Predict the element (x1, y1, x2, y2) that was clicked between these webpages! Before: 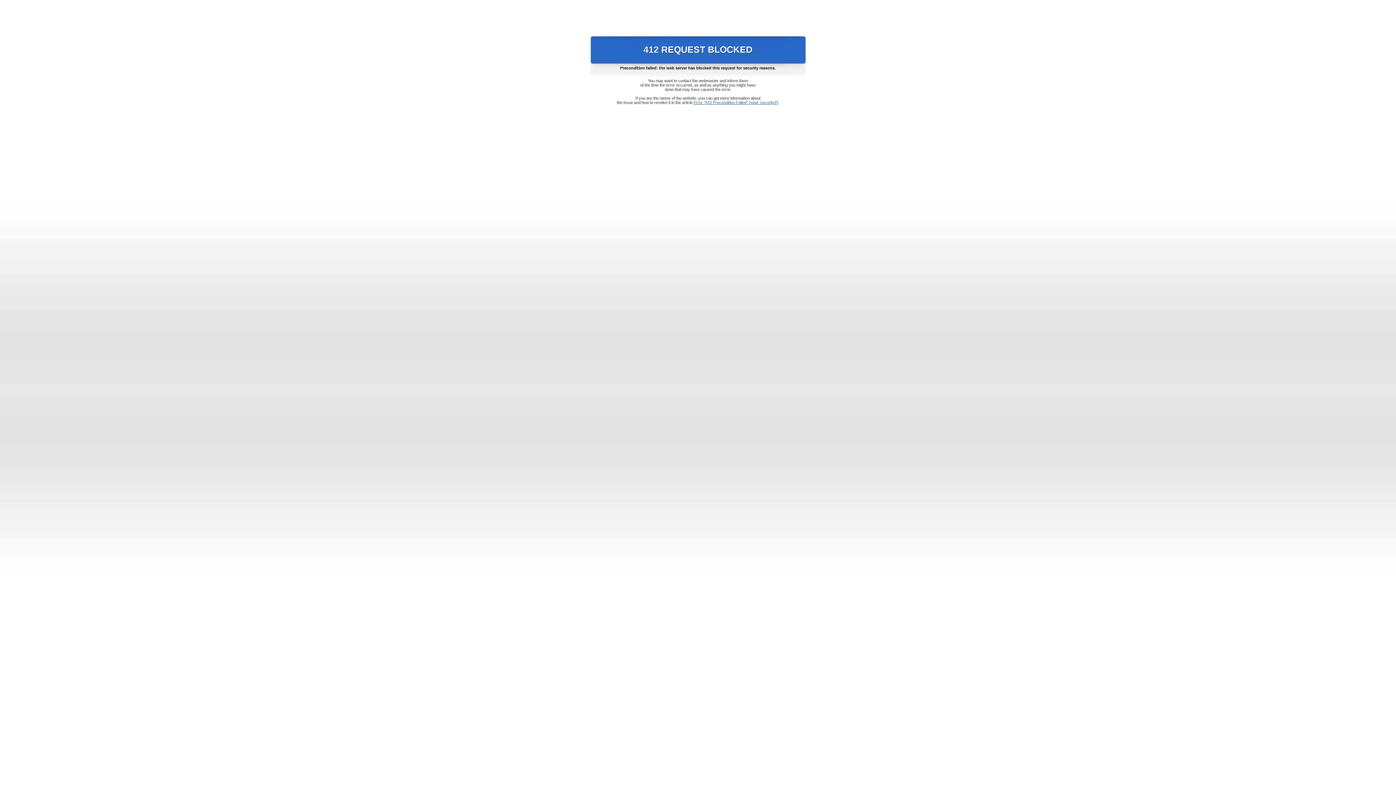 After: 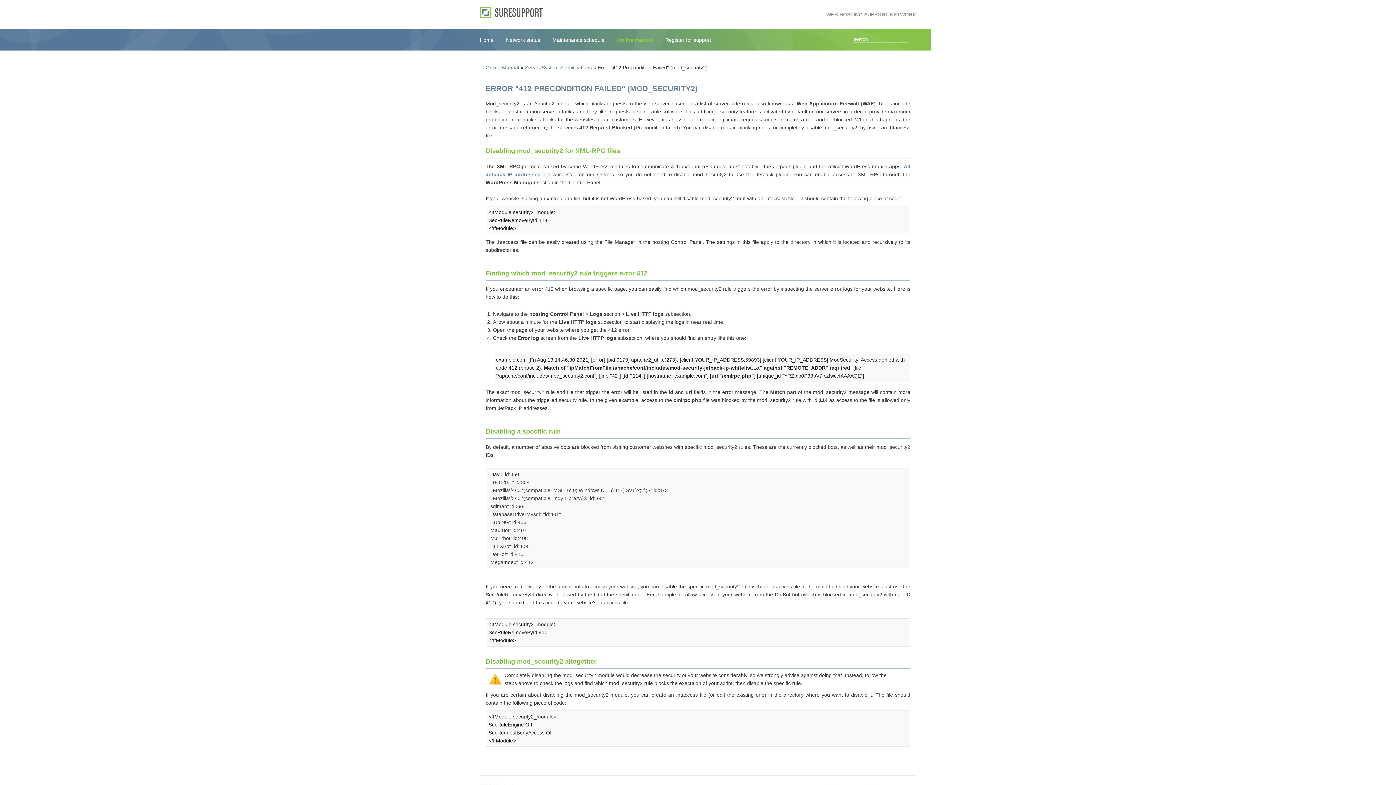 Action: bbox: (693, 100, 778, 104) label: Error "412 Precondition Failed" (mod_security2)